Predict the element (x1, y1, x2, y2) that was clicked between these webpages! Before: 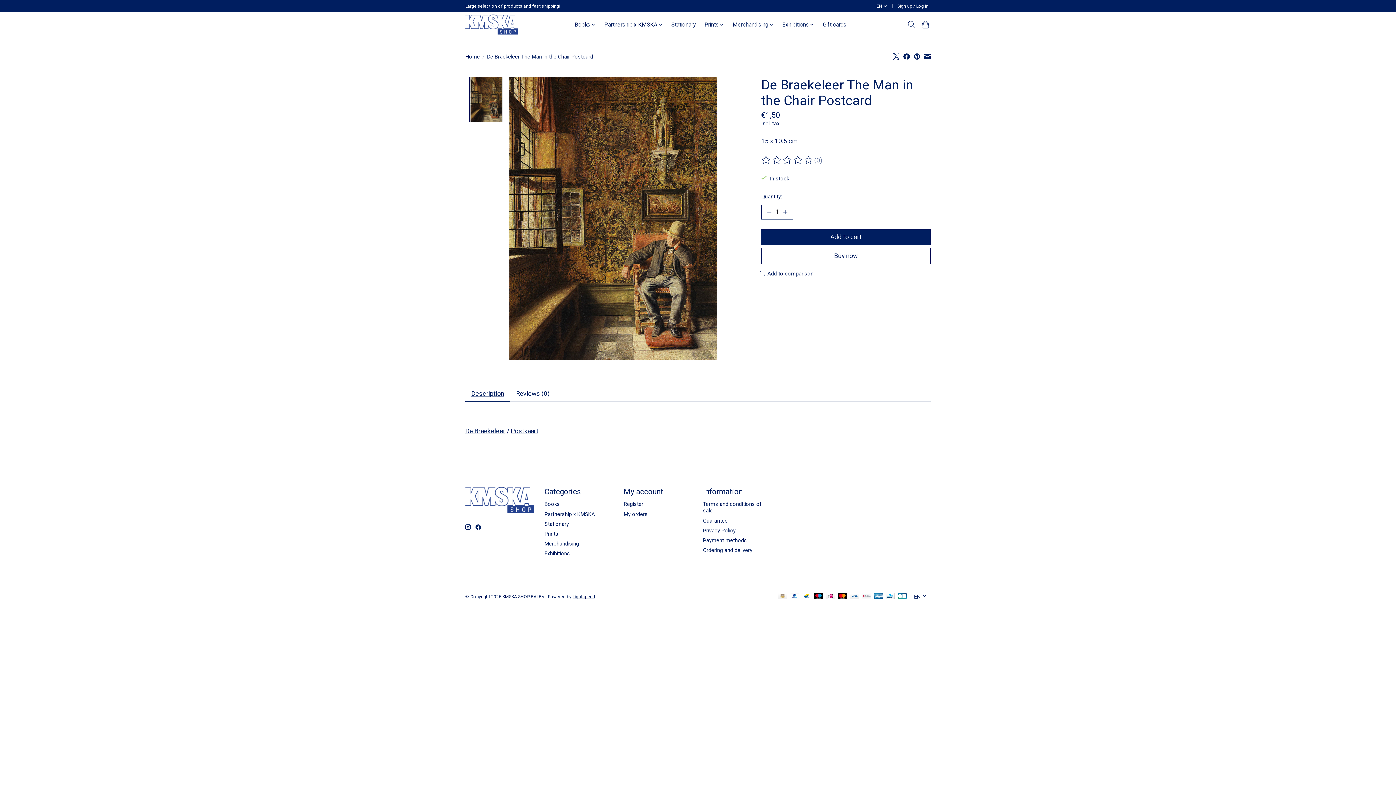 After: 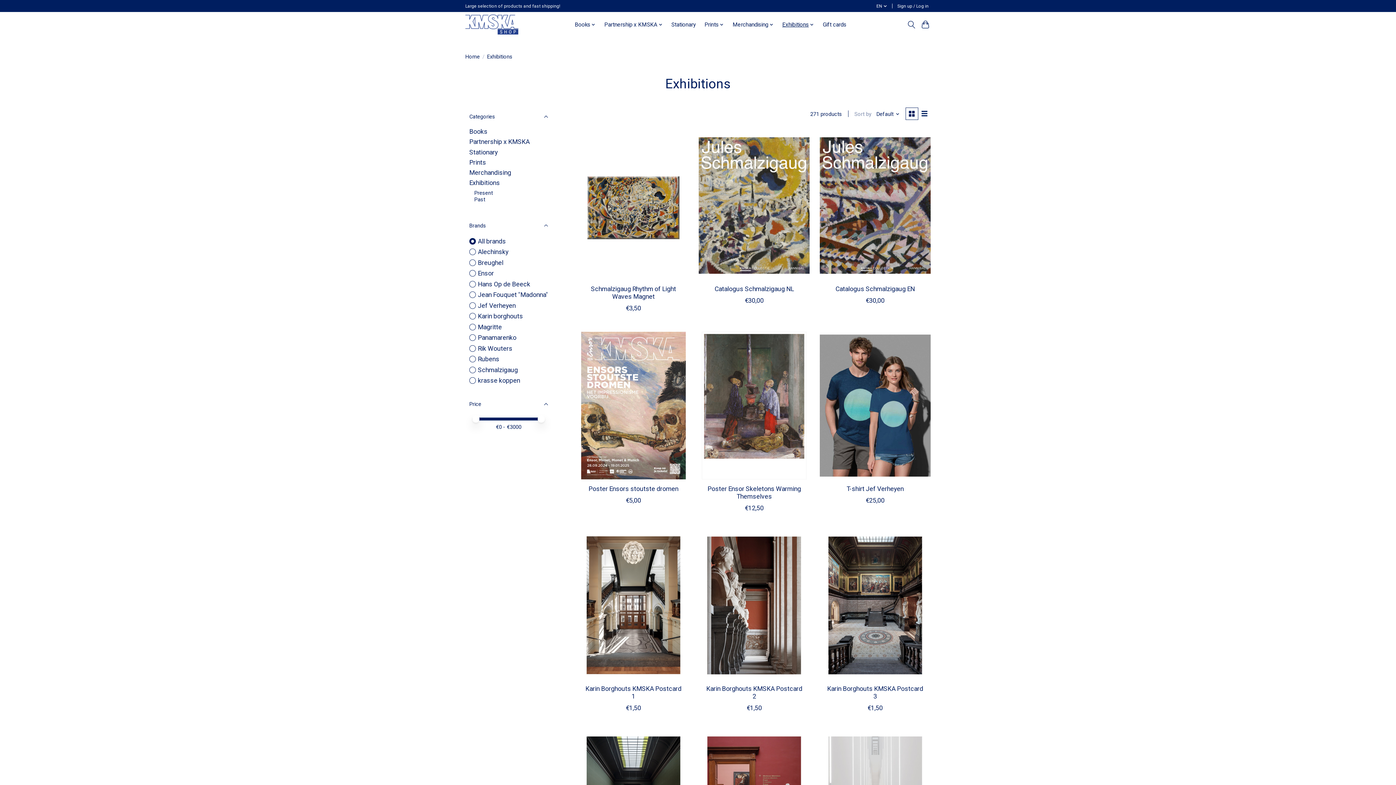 Action: bbox: (779, 19, 816, 29) label: Exhibitions